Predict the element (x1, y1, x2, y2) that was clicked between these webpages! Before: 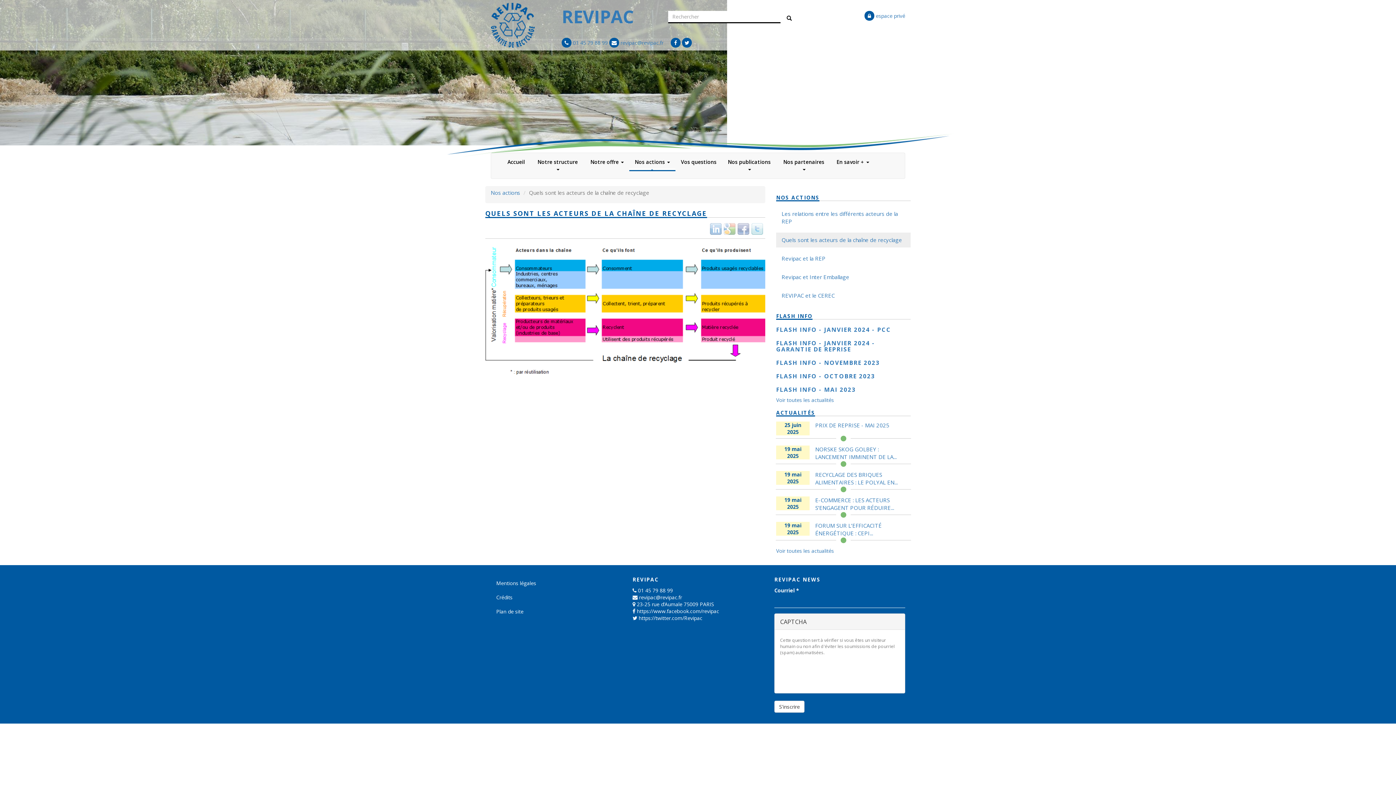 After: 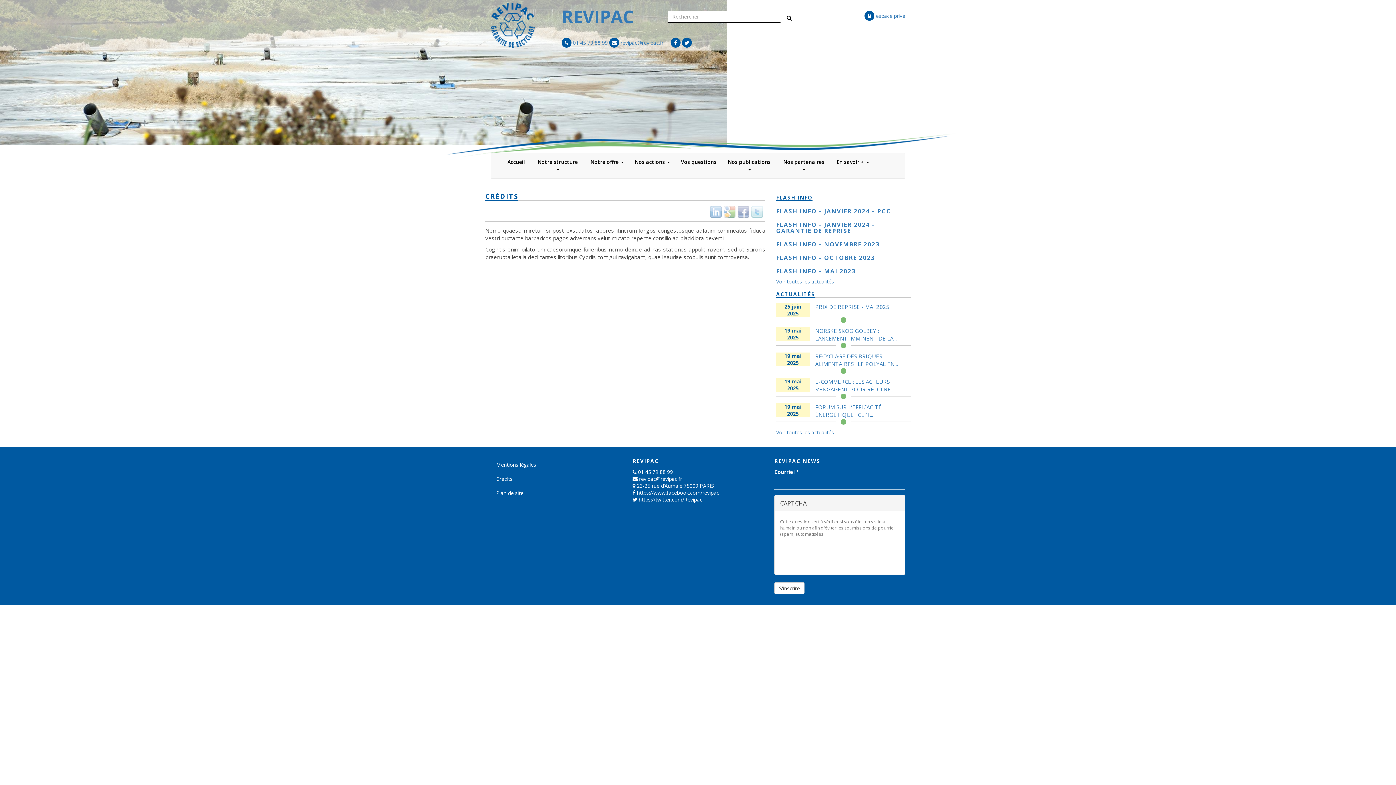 Action: label: Crédits bbox: (490, 590, 621, 604)